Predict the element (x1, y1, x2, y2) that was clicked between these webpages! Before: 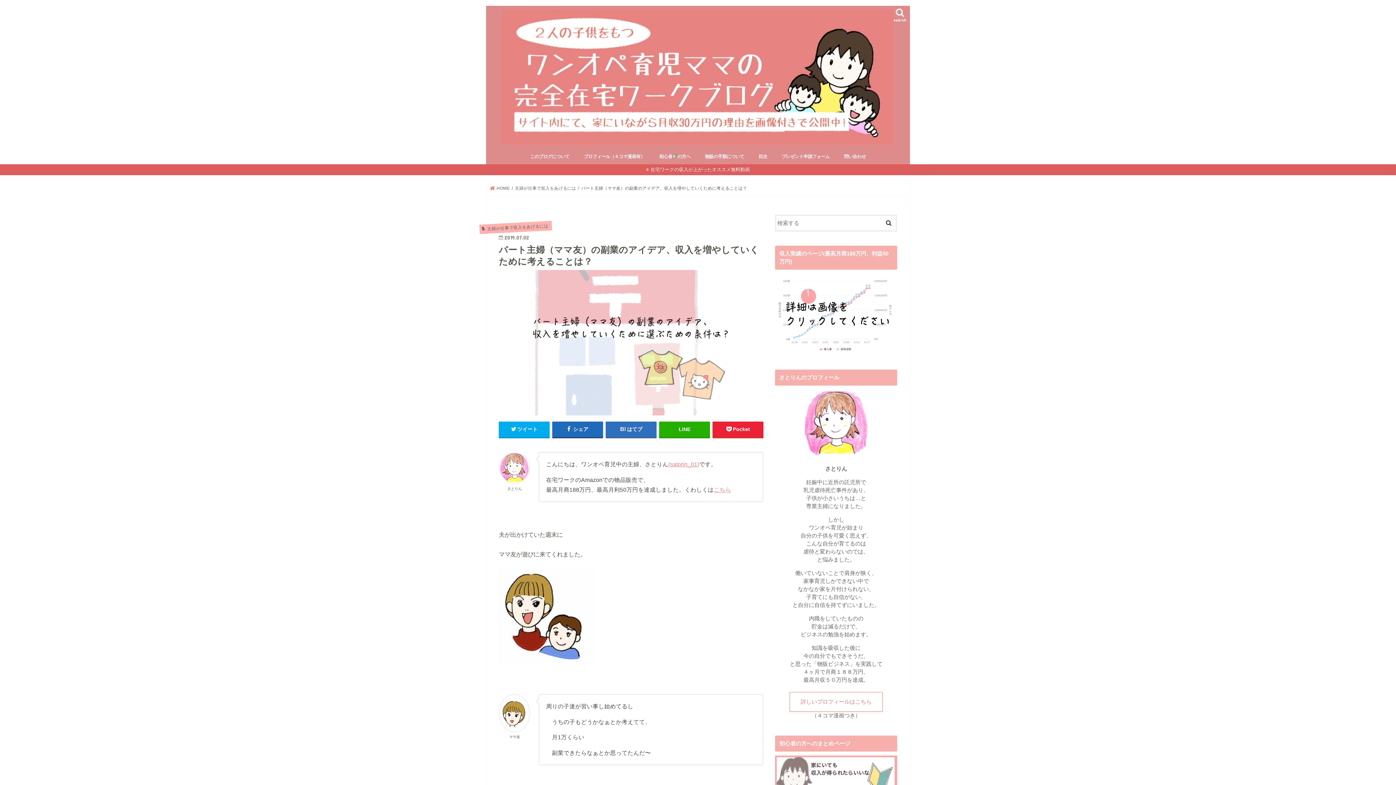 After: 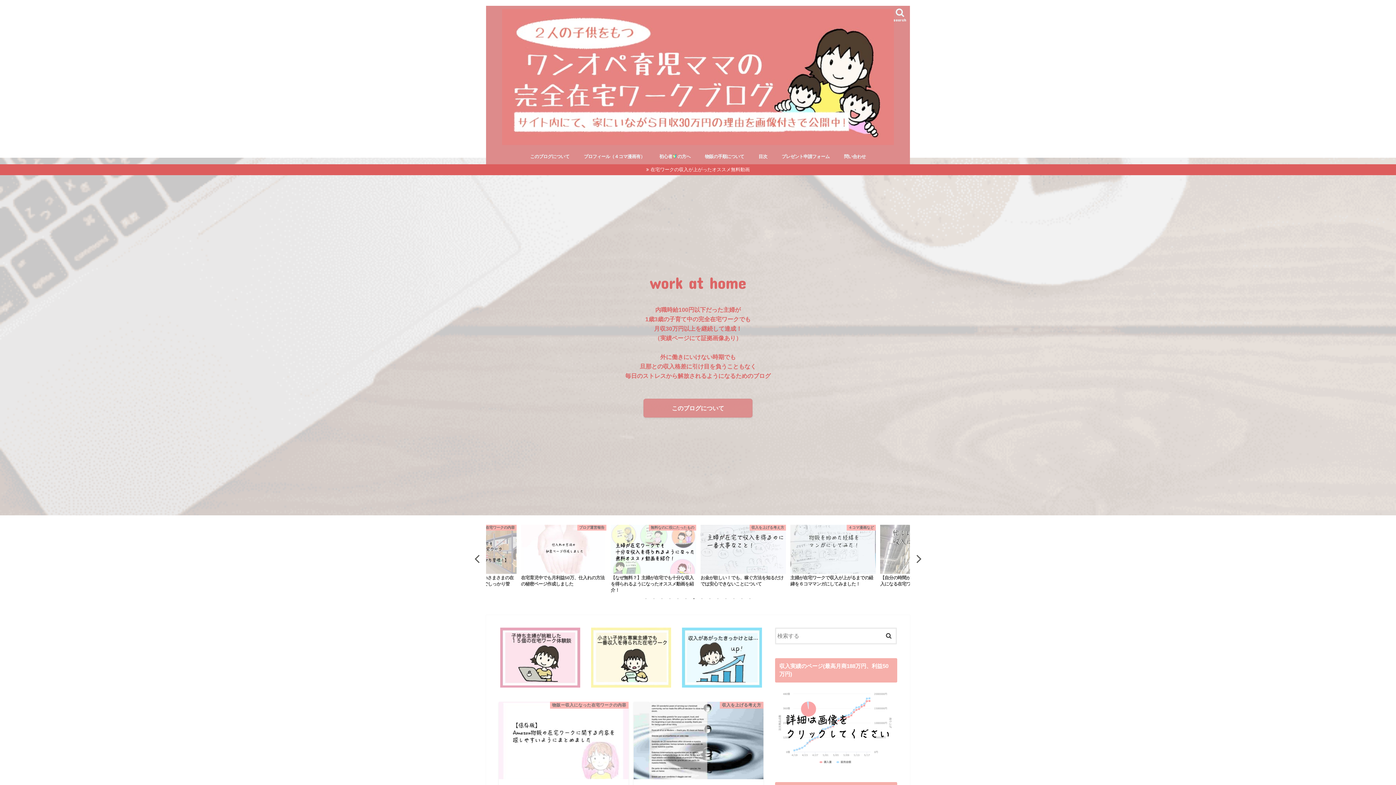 Action: label:  HOME bbox: (490, 186, 509, 190)